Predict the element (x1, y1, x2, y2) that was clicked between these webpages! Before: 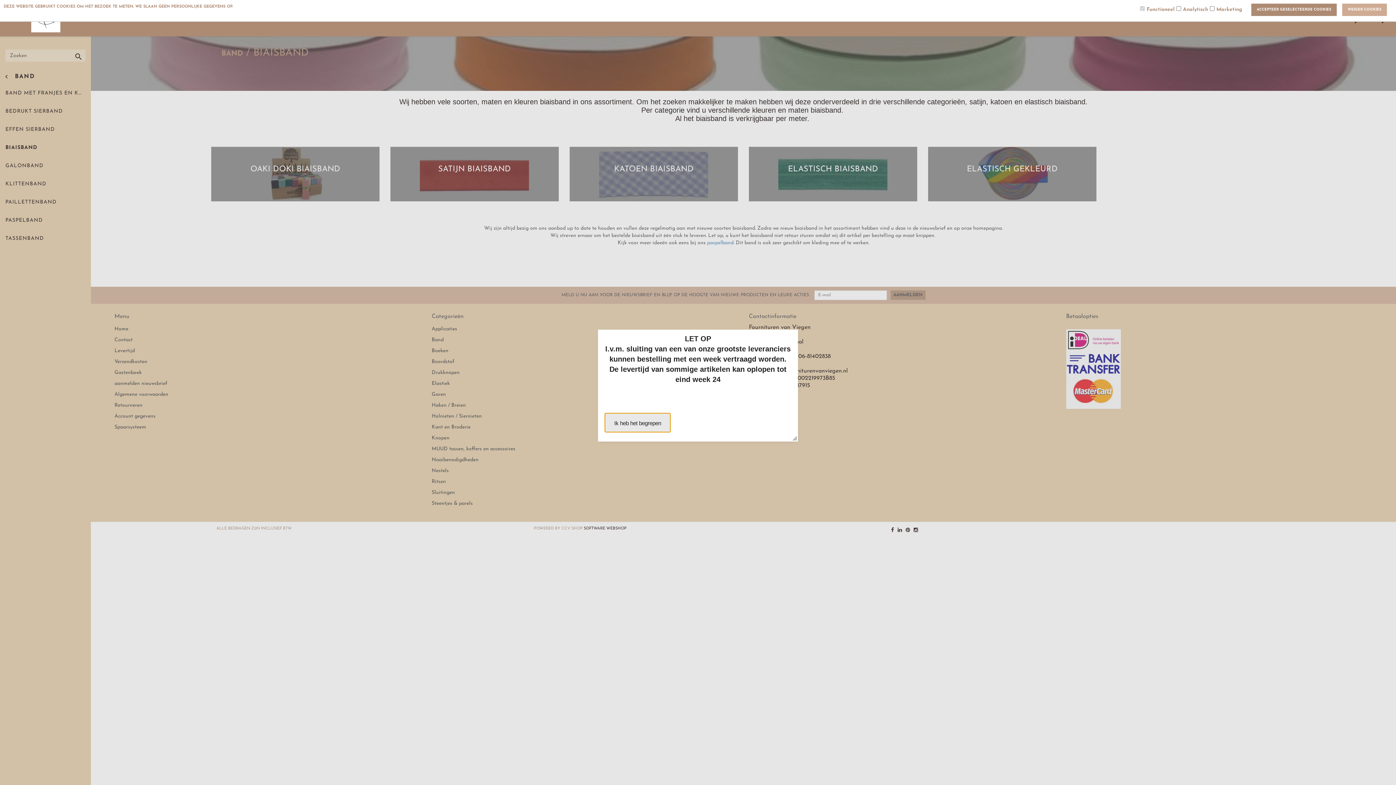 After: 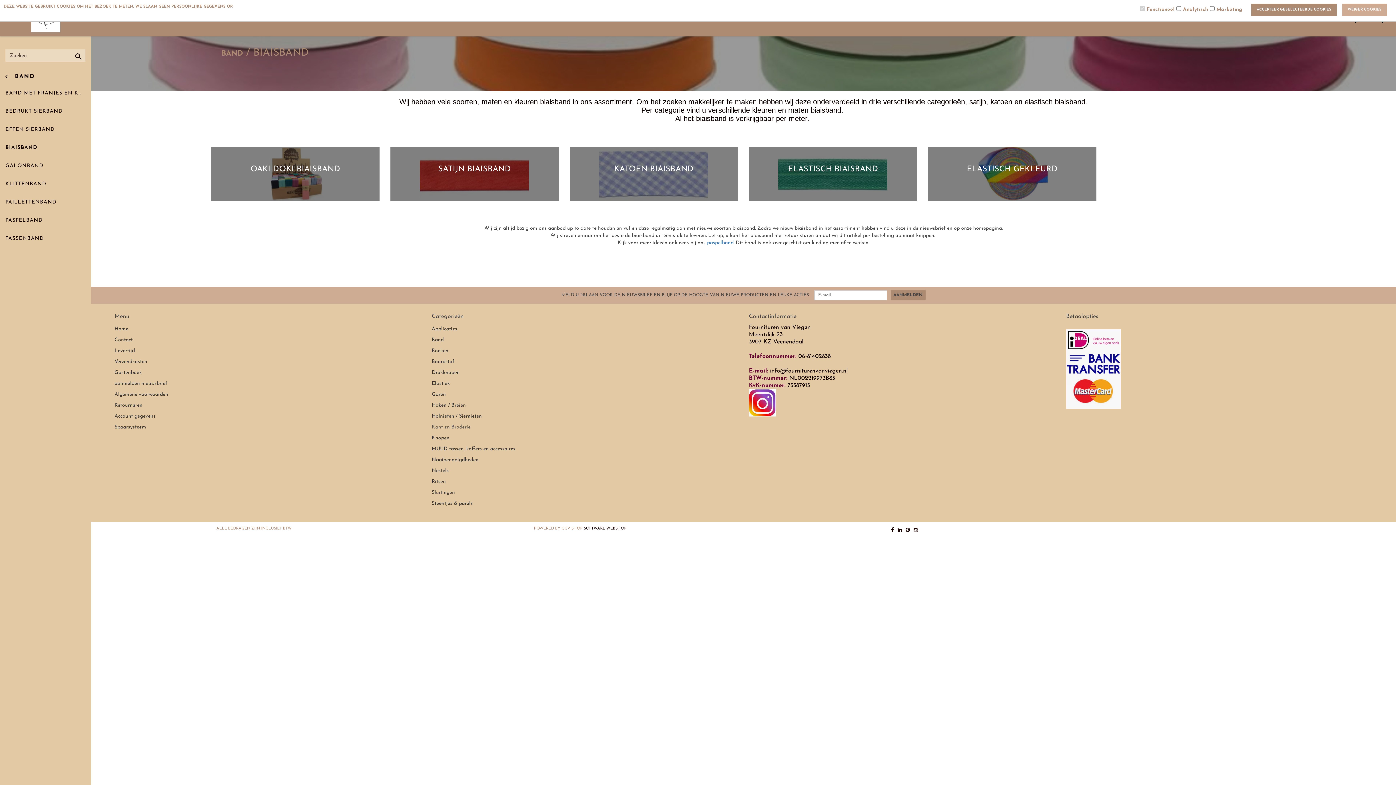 Action: bbox: (605, 413, 670, 432) label: Ik heb het begrepen